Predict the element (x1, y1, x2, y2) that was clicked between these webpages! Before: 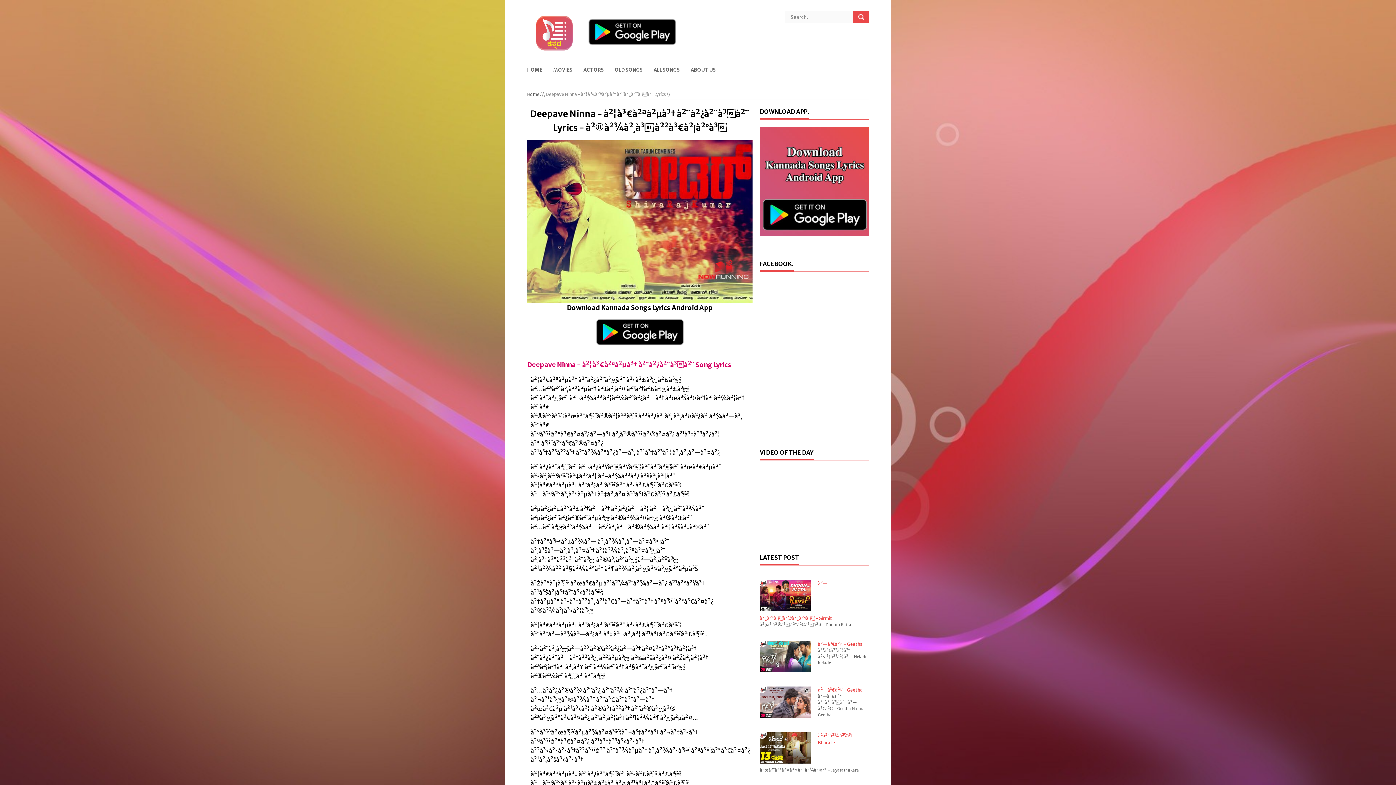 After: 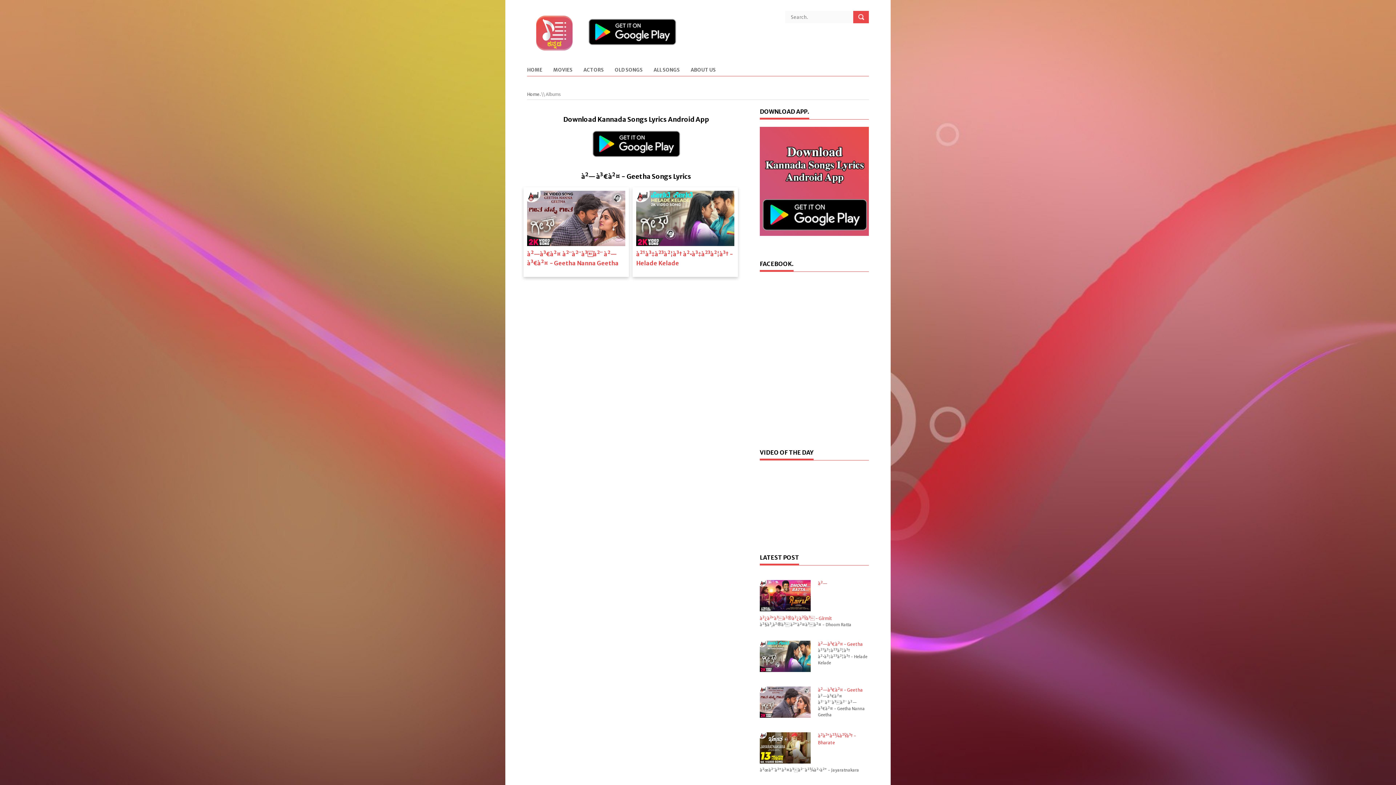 Action: label: à²—à³€à²¤ - Geetha bbox: (818, 641, 862, 647)